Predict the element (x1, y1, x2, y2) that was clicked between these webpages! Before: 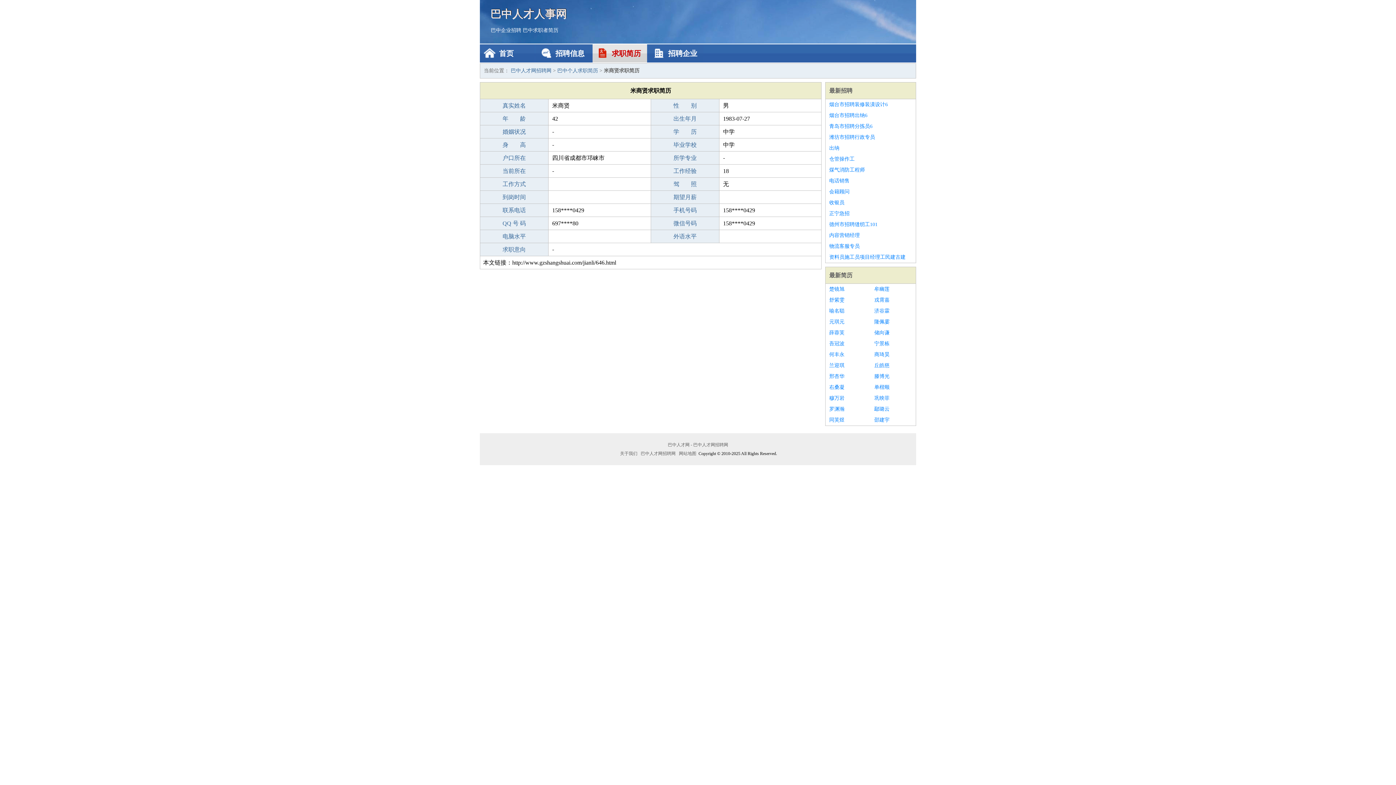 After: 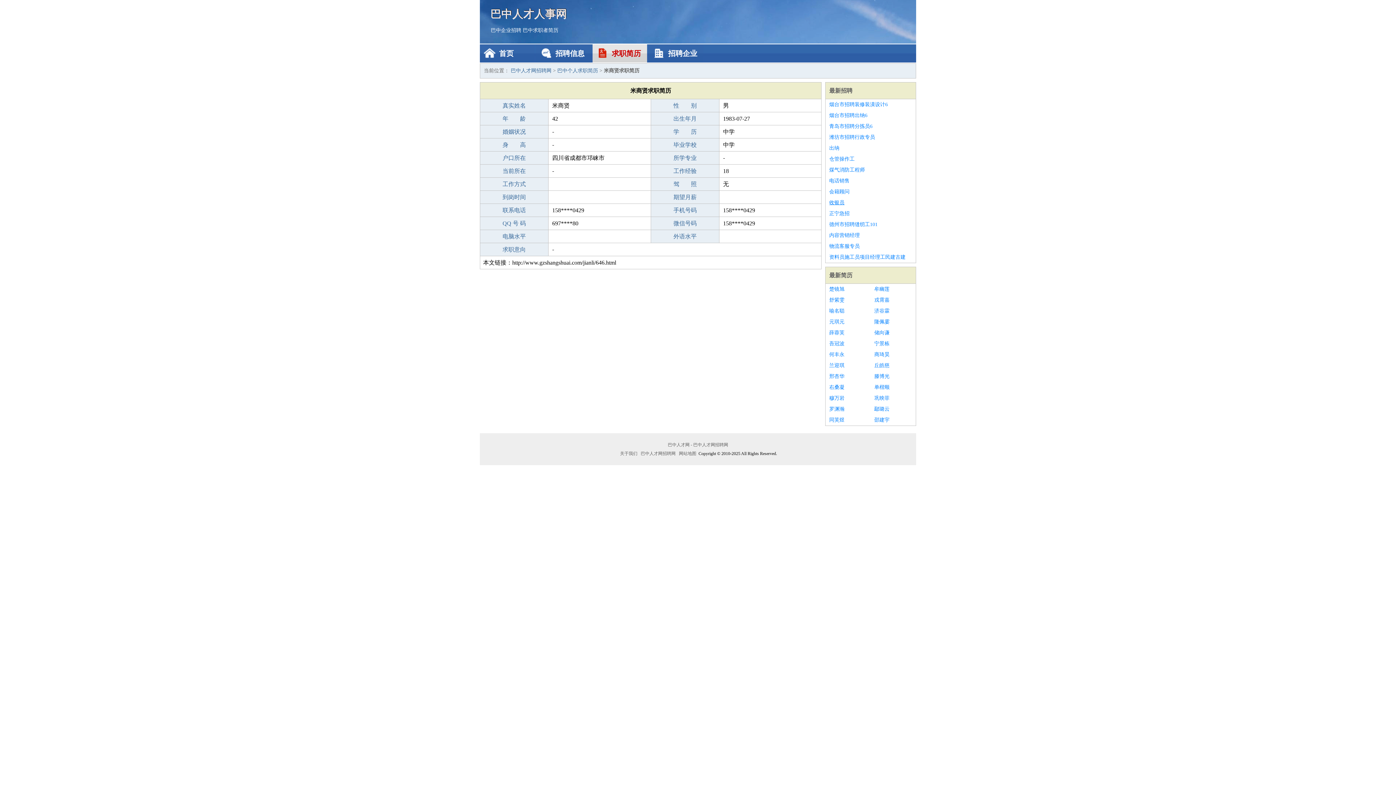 Action: bbox: (829, 197, 912, 208) label: 收银员